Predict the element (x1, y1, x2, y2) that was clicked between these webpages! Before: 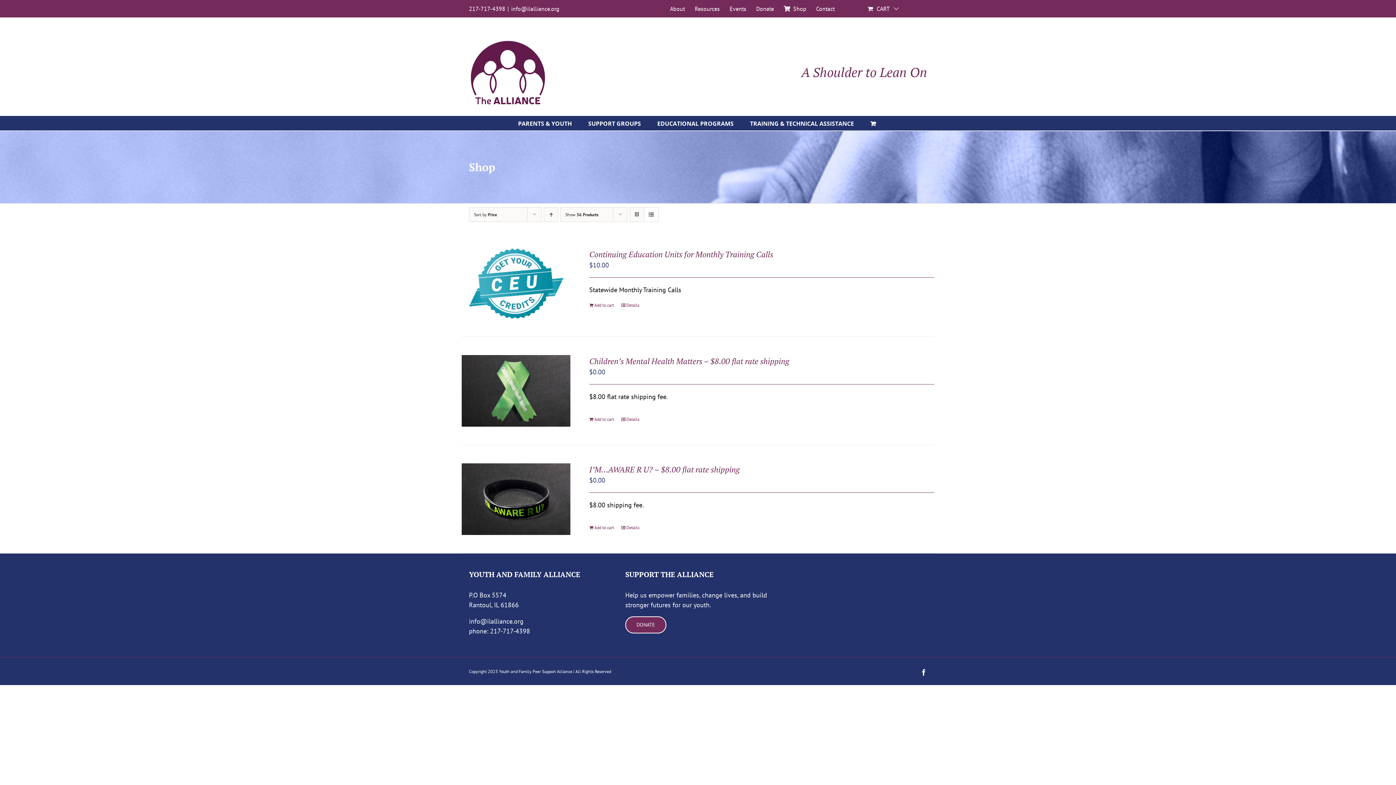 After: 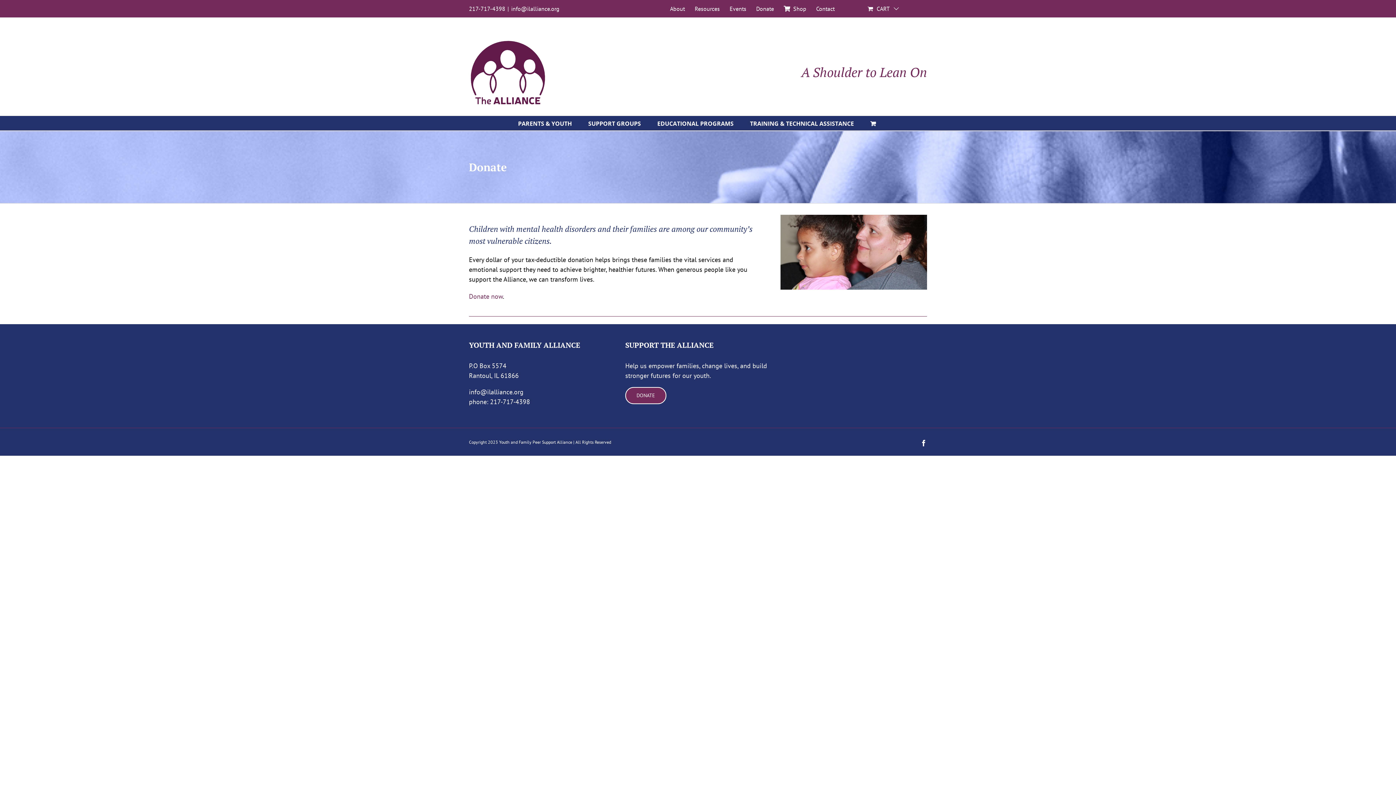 Action: bbox: (751, 0, 778, 17) label: Donate